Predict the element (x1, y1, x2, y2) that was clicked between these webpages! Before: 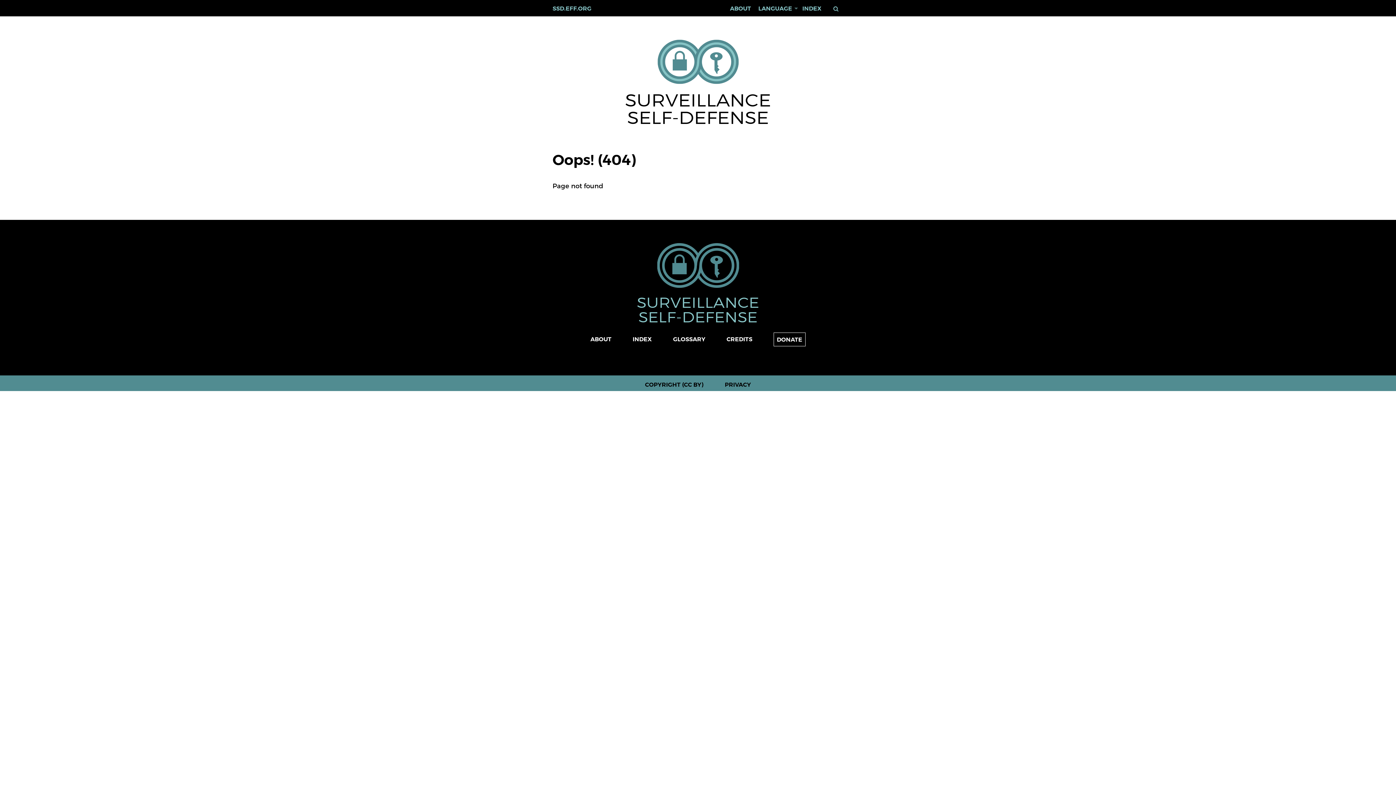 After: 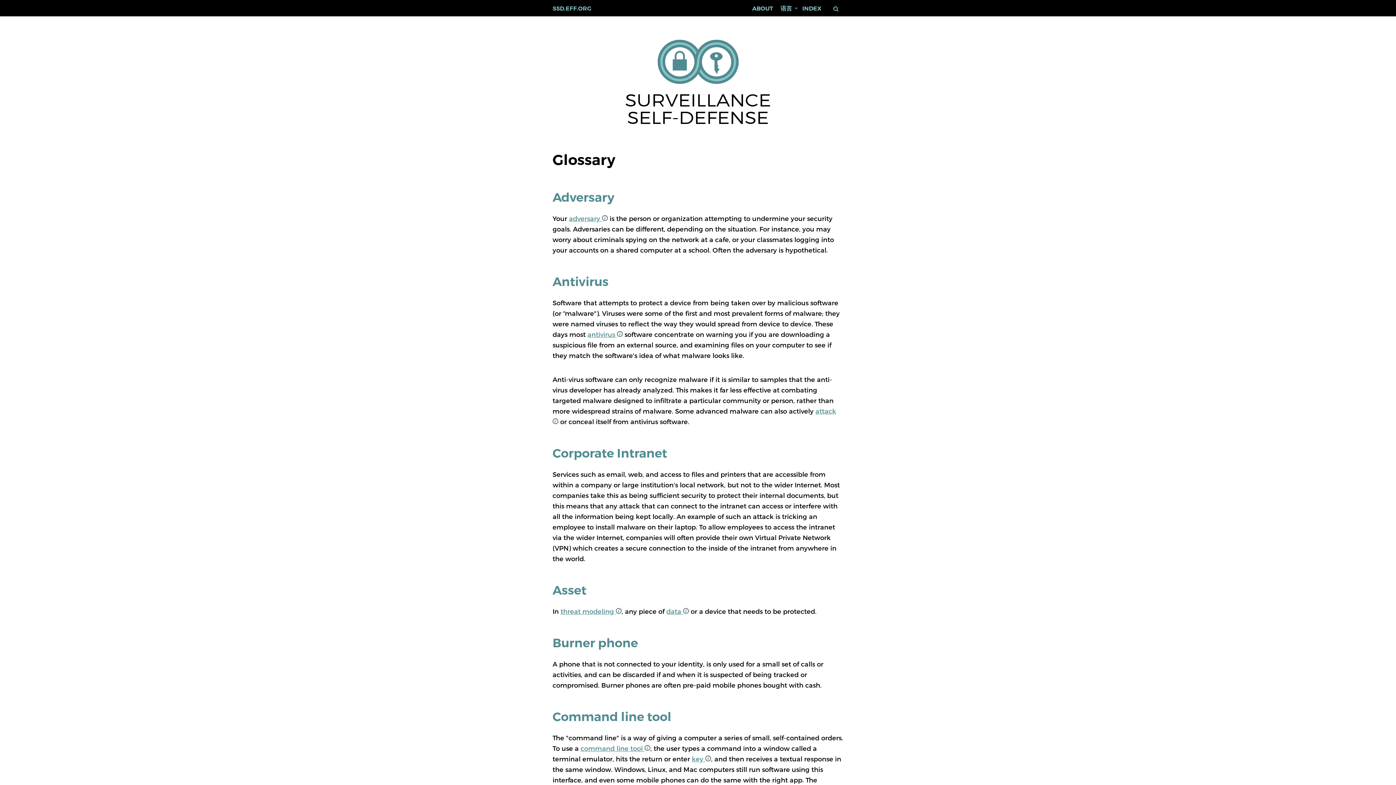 Action: bbox: (673, 336, 705, 343) label: GLOSSARY